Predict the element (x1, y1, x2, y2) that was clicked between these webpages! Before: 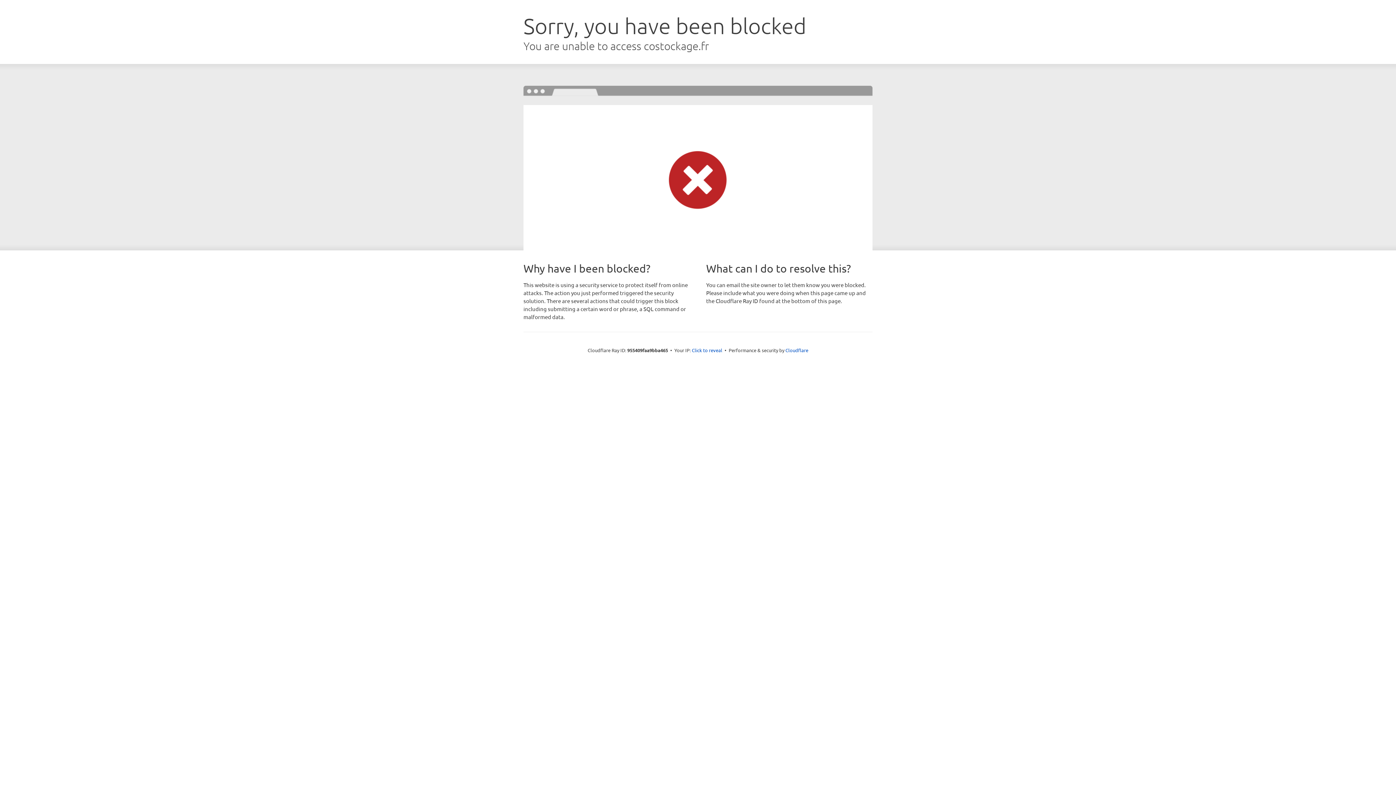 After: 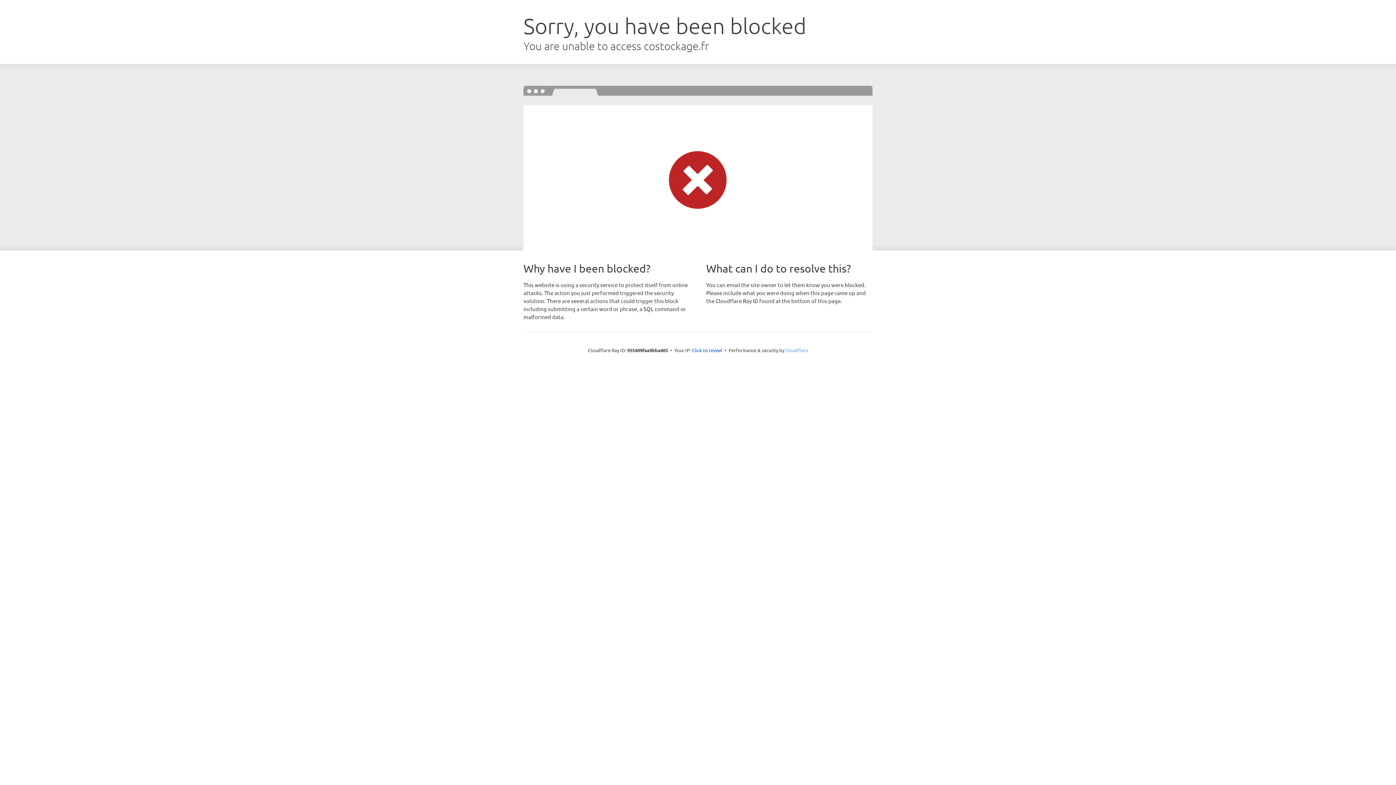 Action: label: Cloudflare bbox: (785, 347, 808, 353)